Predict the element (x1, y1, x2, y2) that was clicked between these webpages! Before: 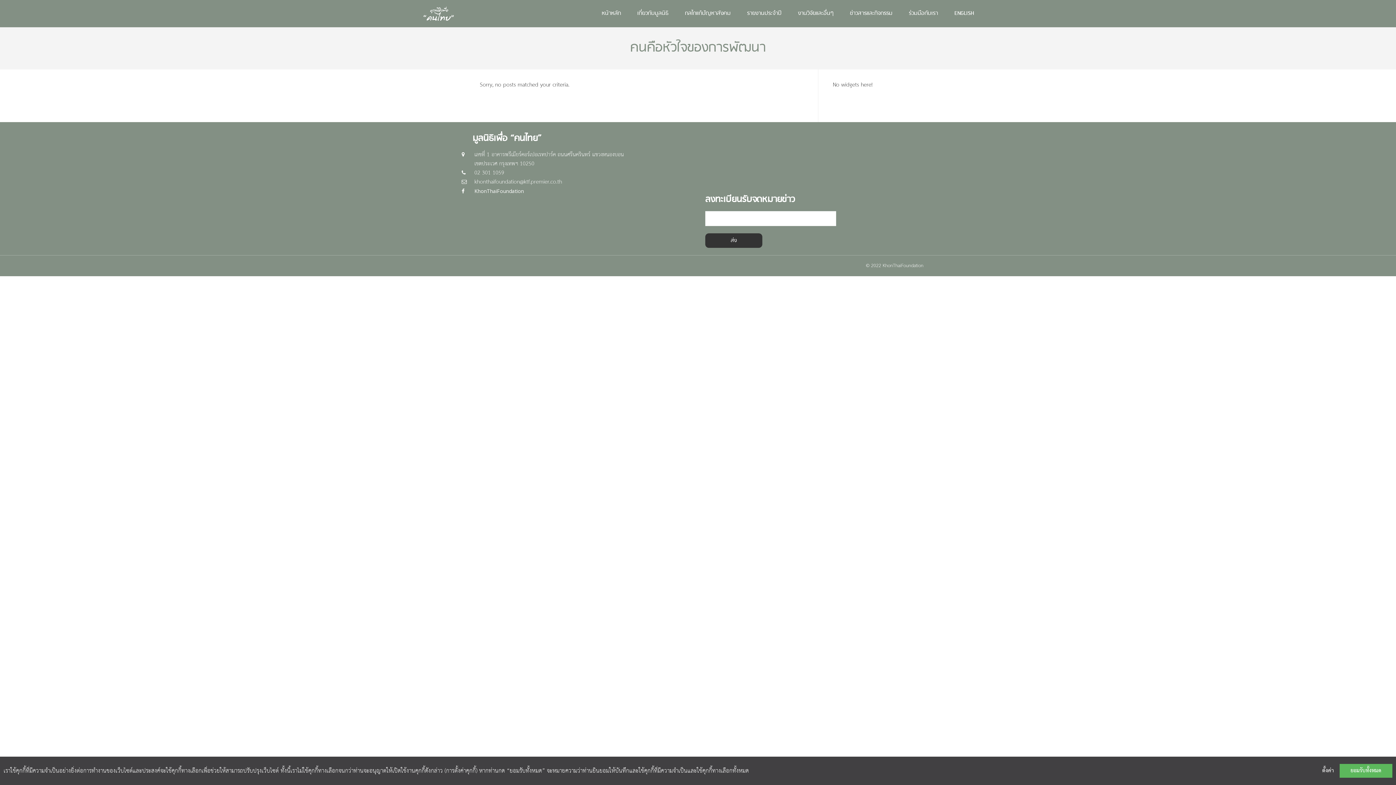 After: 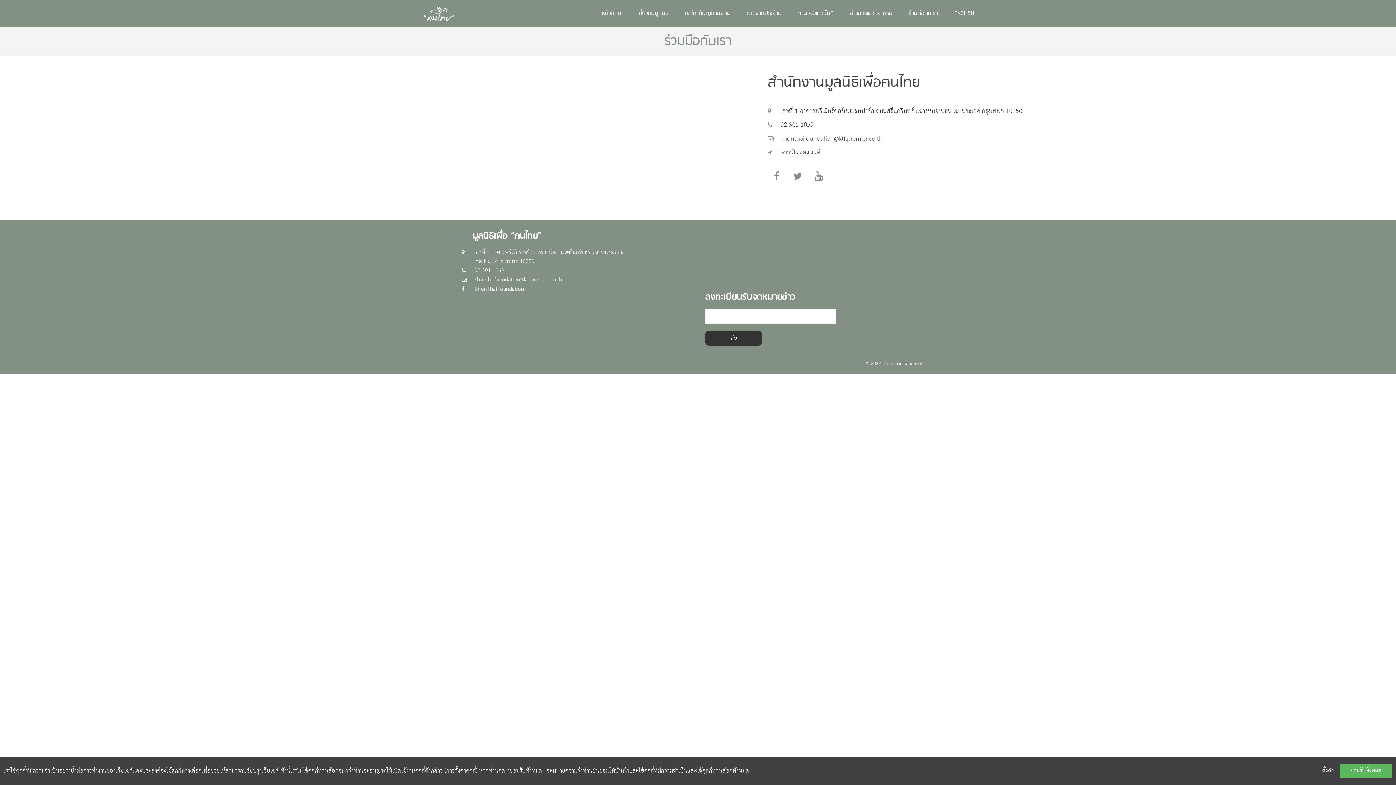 Action: bbox: (909, 9, 938, 17) label: ร่วมมือกับเรา